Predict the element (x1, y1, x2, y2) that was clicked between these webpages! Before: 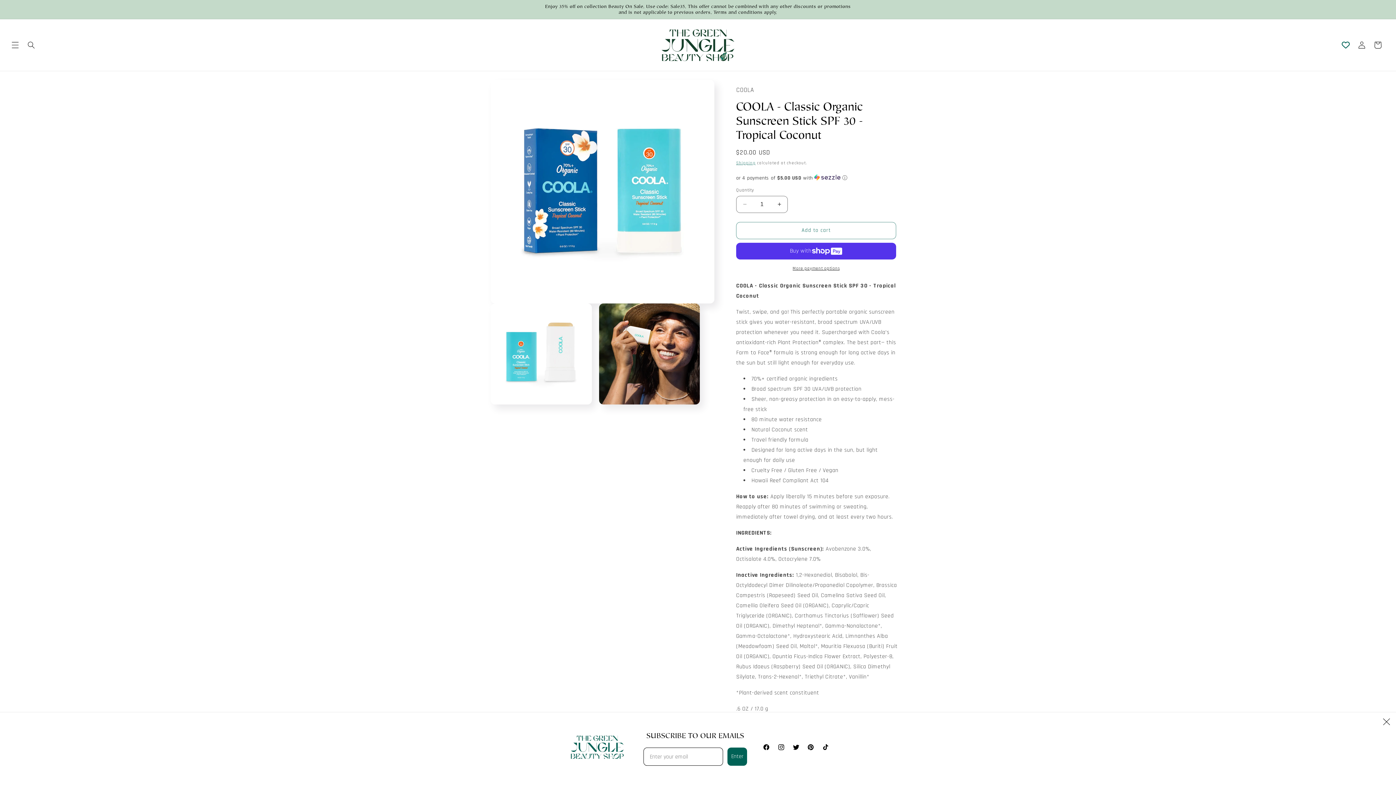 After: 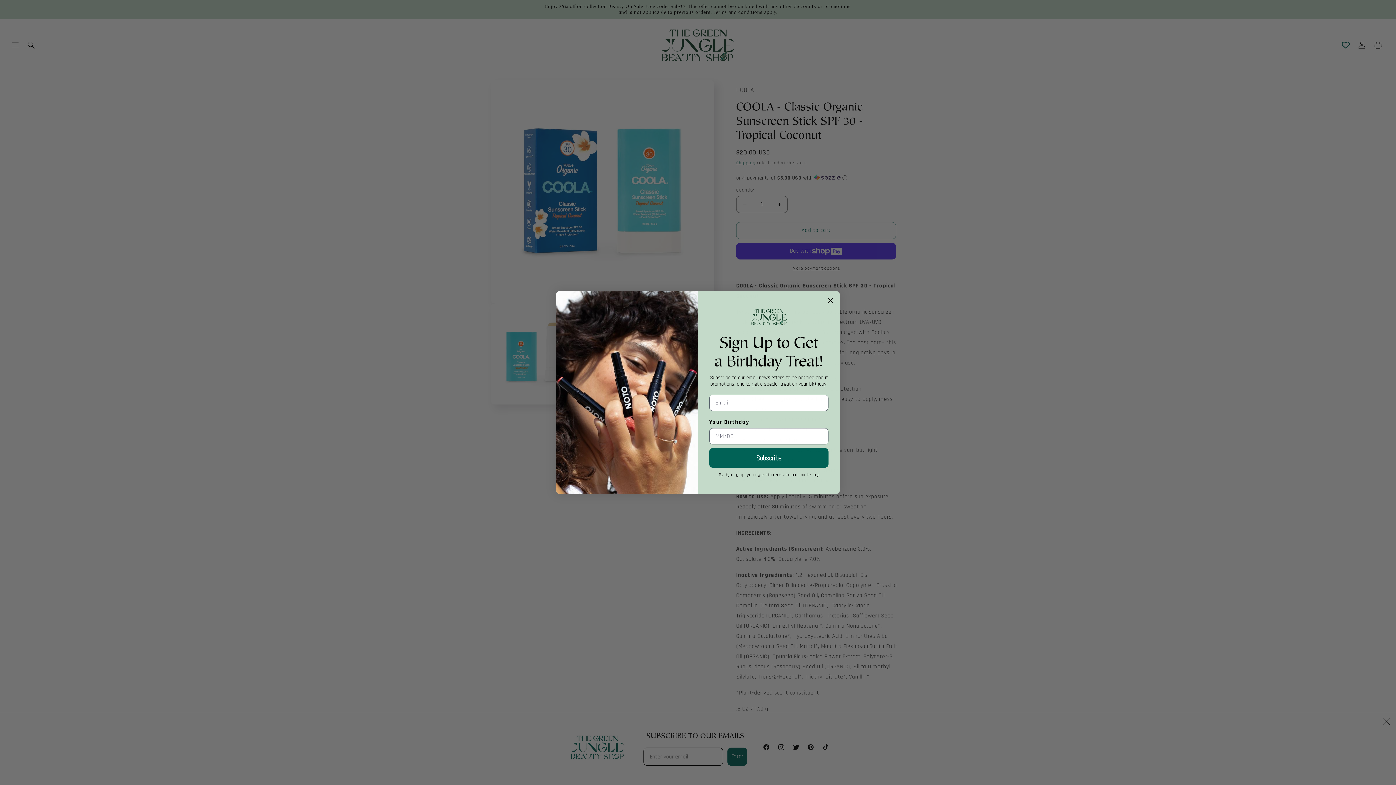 Action: label:   bbox: (804, 742, 819, 756)